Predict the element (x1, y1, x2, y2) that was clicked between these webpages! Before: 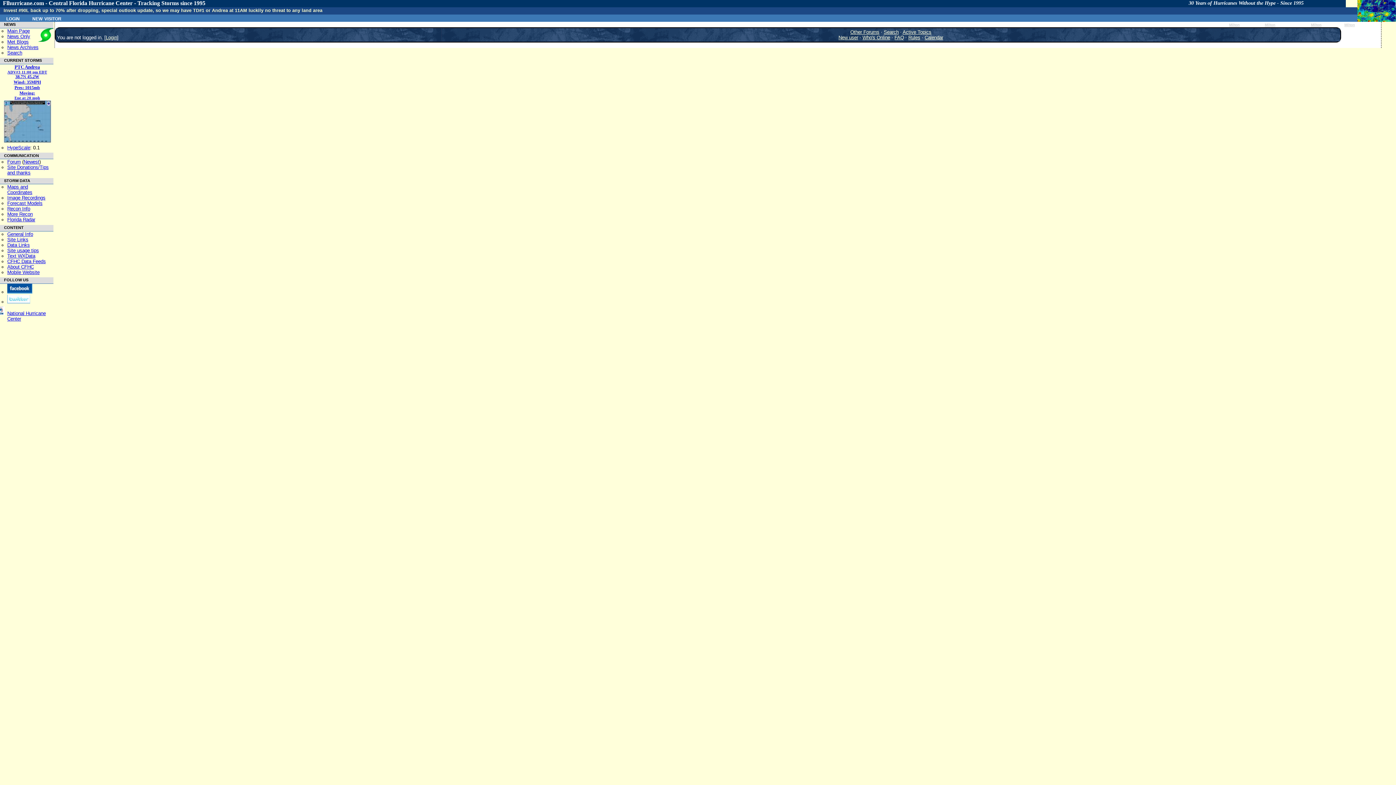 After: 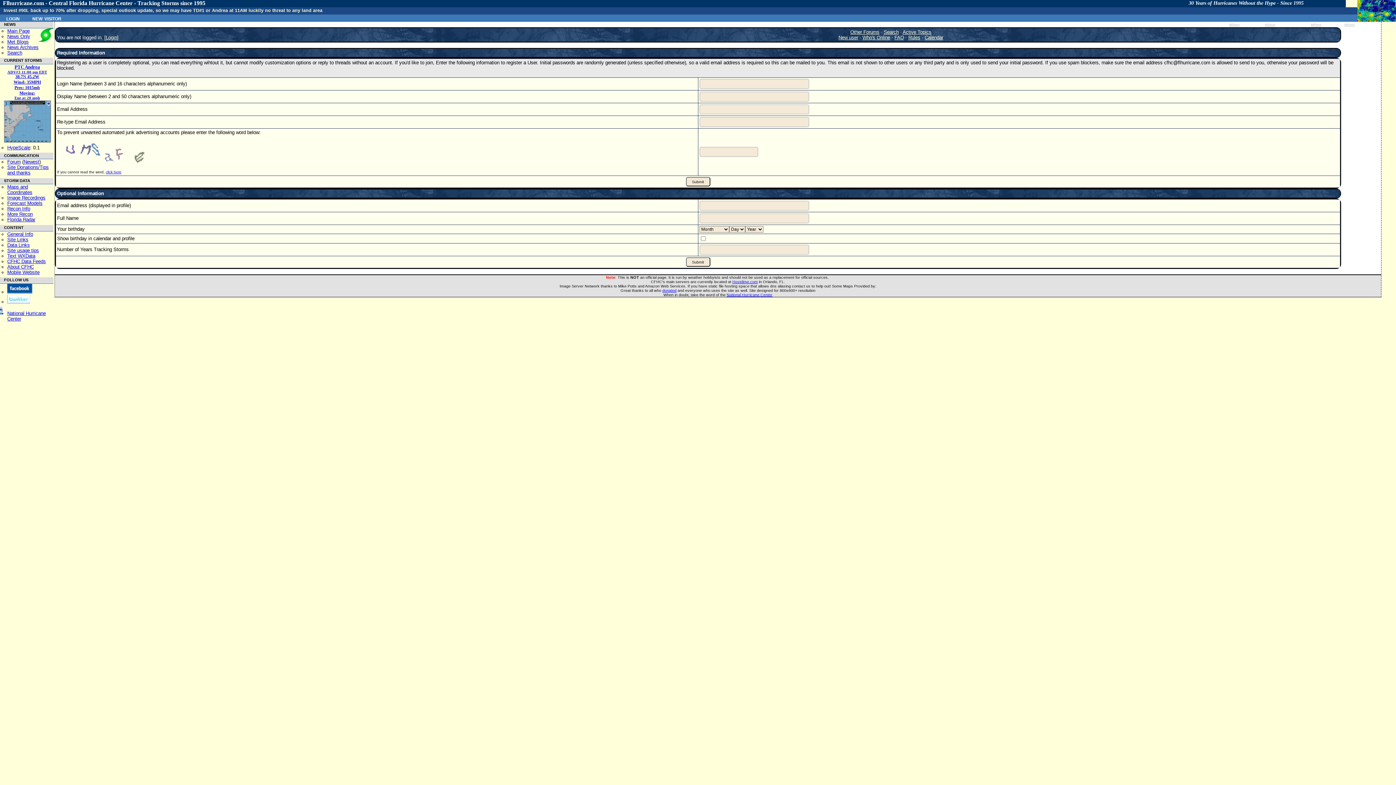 Action: bbox: (838, 34, 858, 40) label: New user